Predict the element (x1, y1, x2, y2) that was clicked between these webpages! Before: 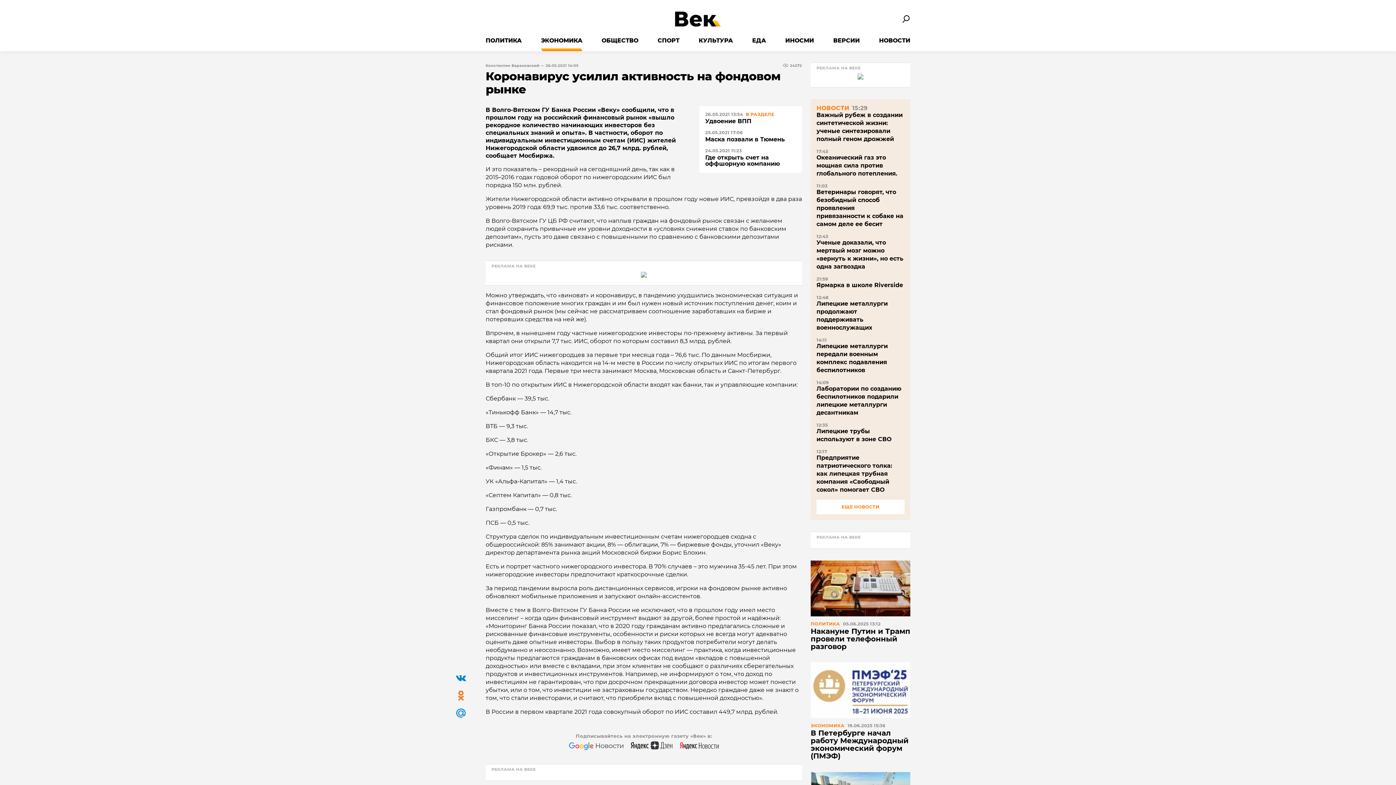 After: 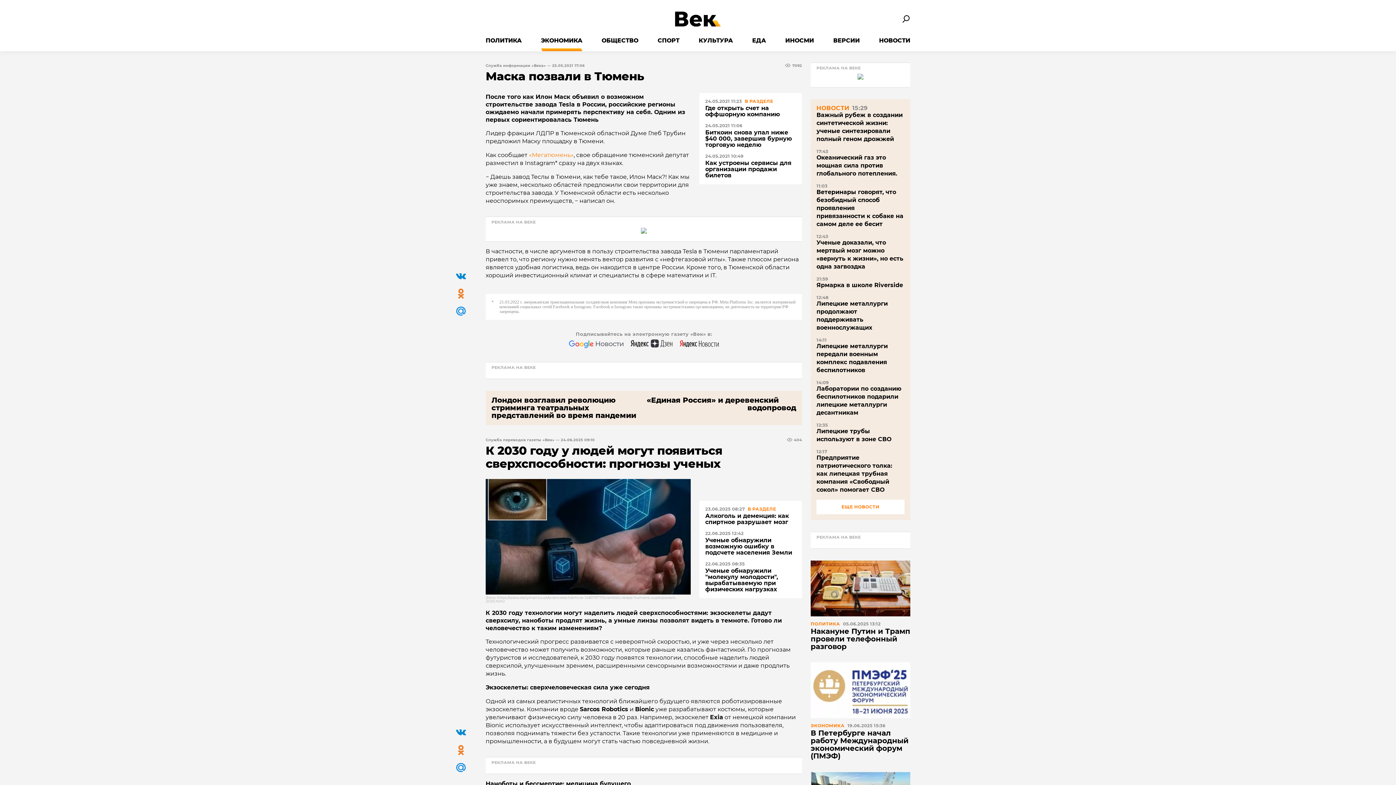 Action: label: Маска позвали в Тюмень bbox: (705, 136, 785, 142)